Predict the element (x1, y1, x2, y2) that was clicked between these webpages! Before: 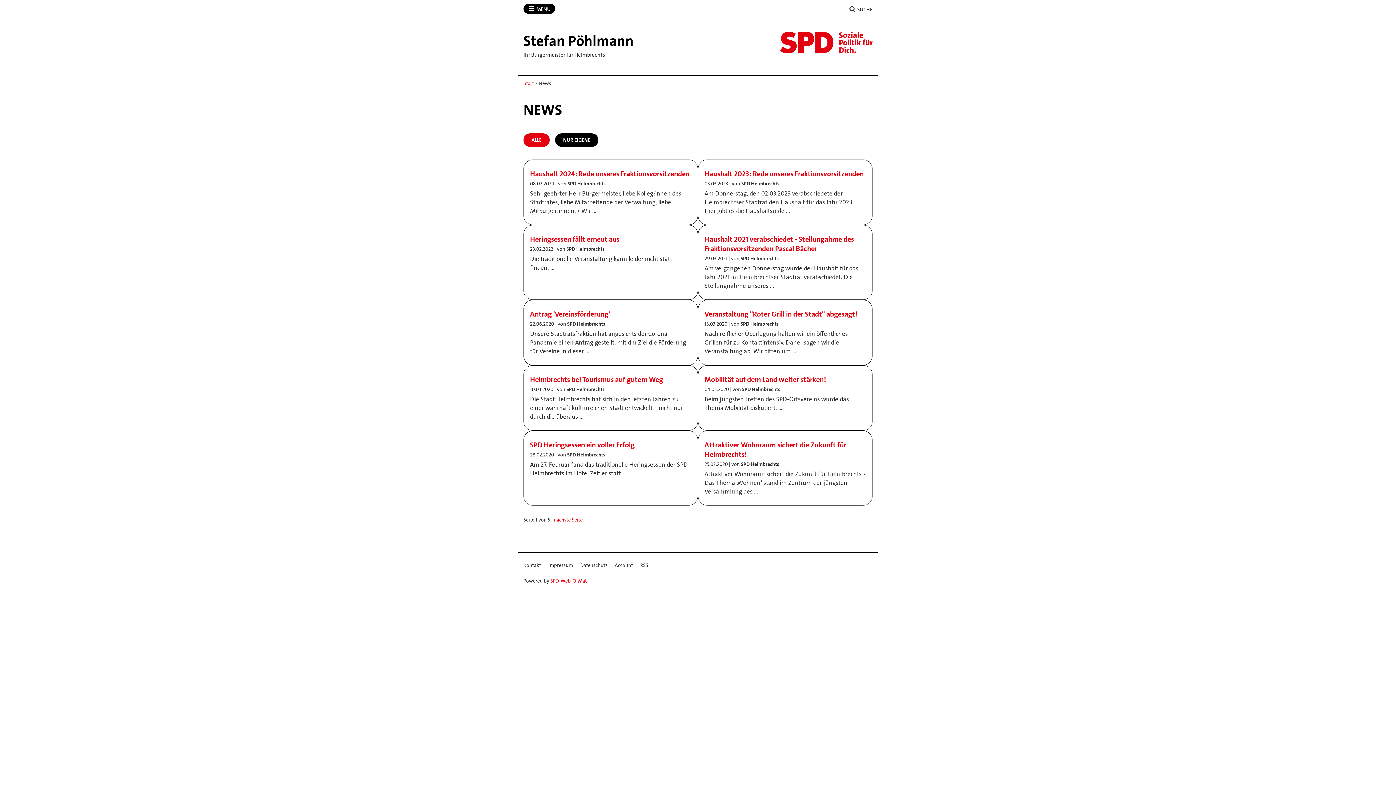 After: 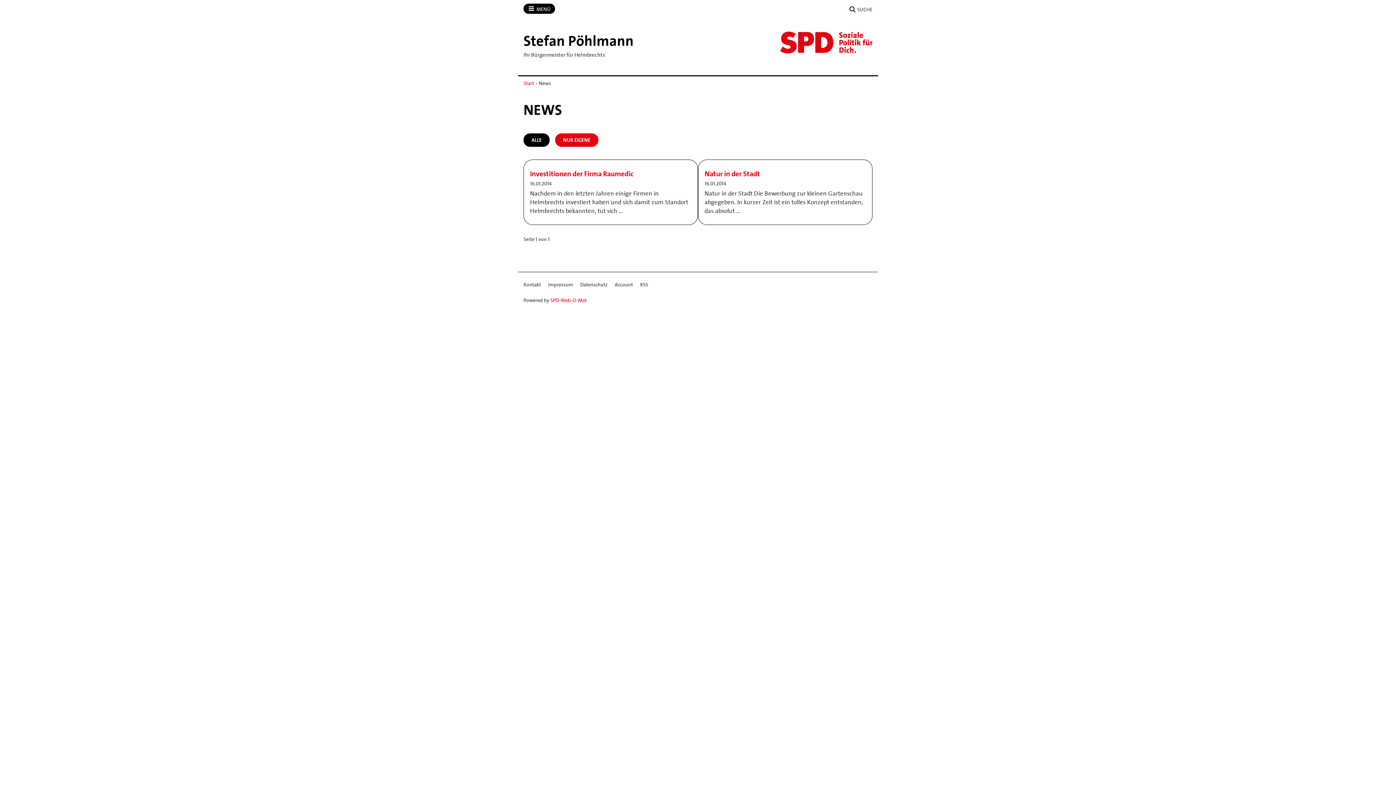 Action: label: NUR EIGENE bbox: (555, 133, 598, 146)